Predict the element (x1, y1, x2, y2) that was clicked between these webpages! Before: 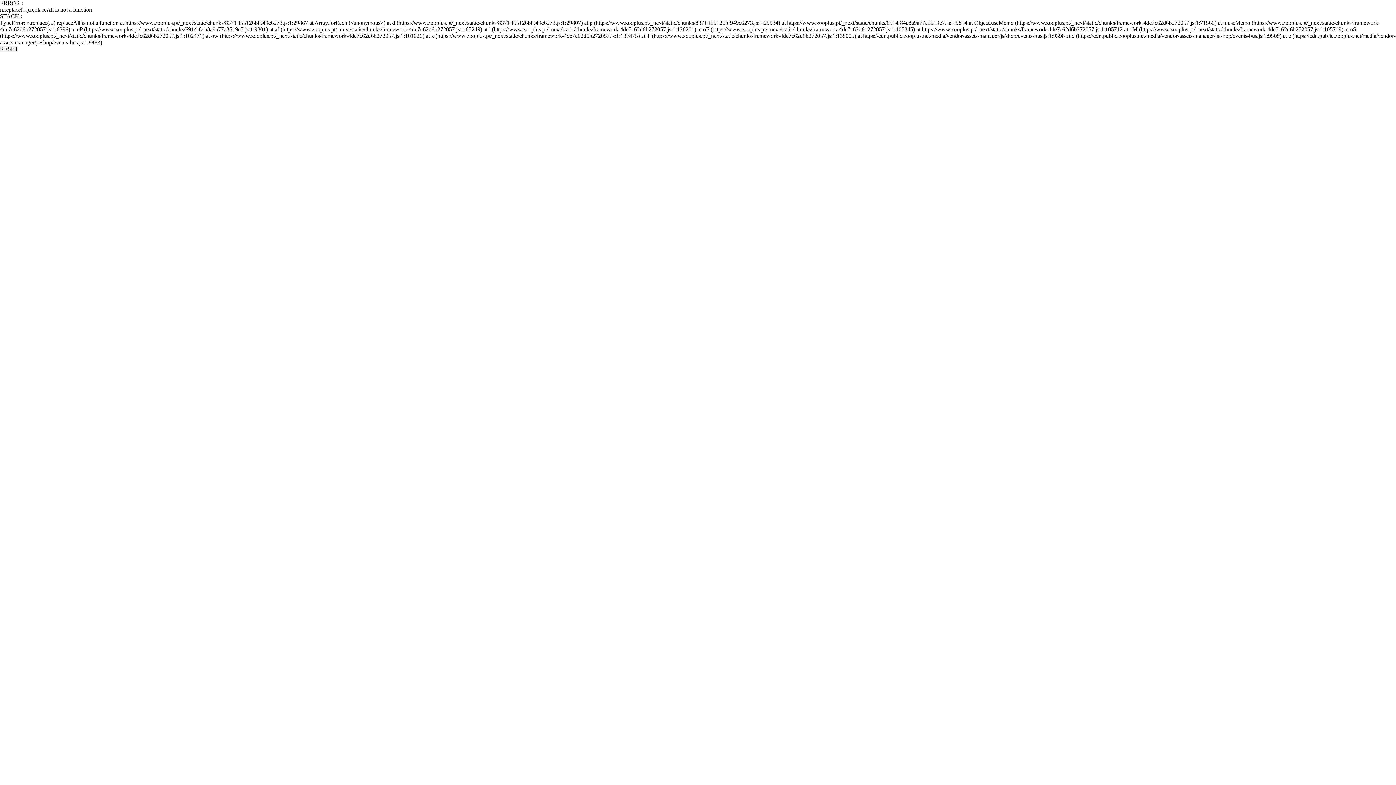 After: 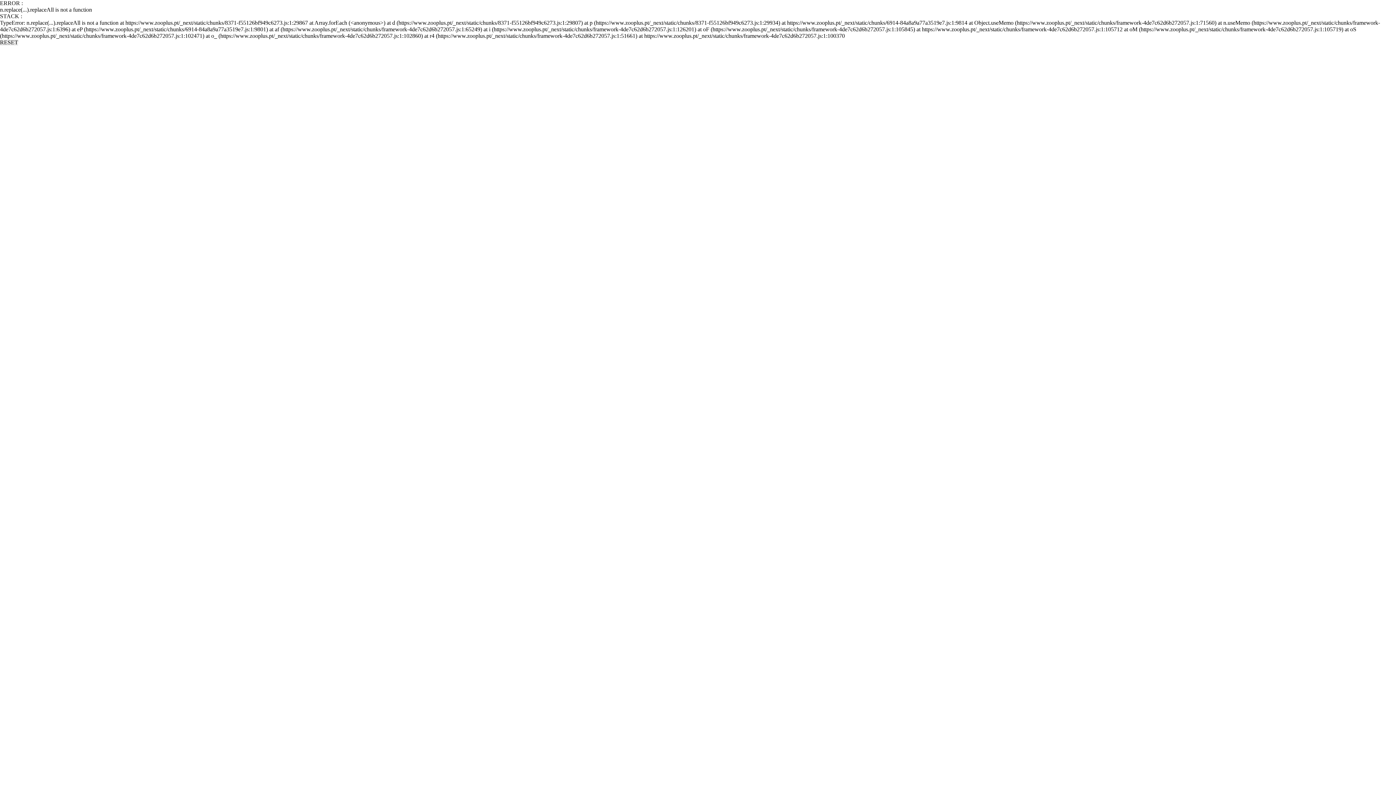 Action: bbox: (0, 45, 18, 52) label: RESET